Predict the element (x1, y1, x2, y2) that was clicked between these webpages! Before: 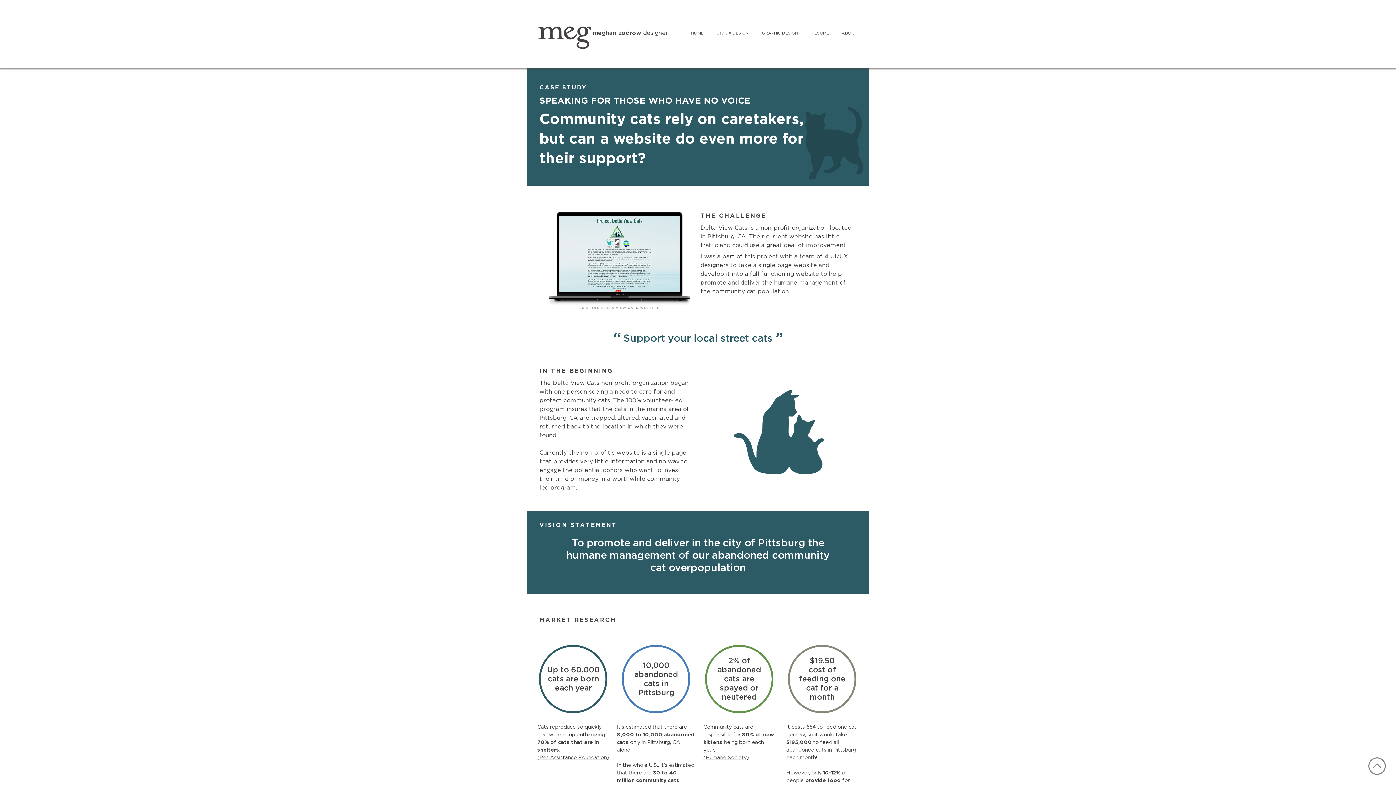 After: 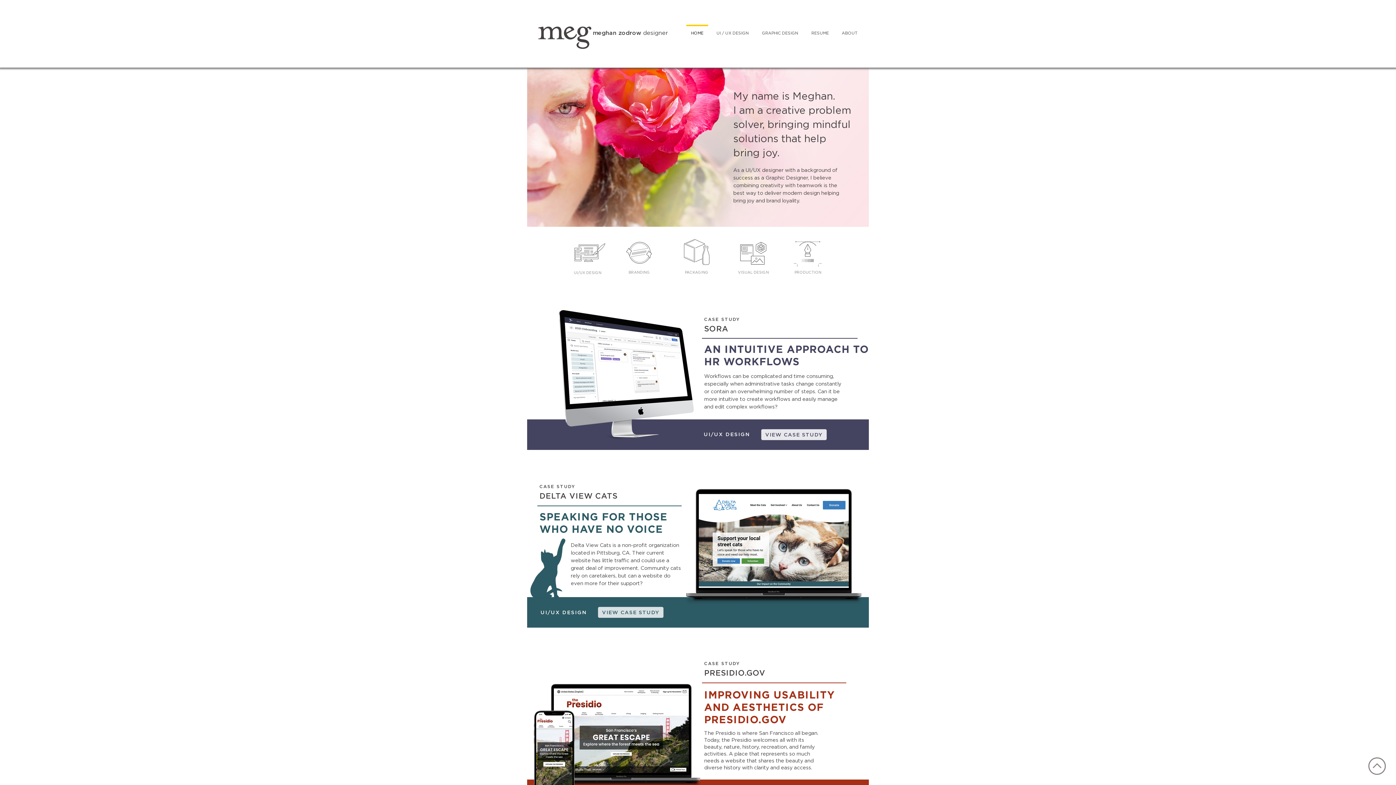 Action: label: HOME bbox: (684, 24, 710, 35)